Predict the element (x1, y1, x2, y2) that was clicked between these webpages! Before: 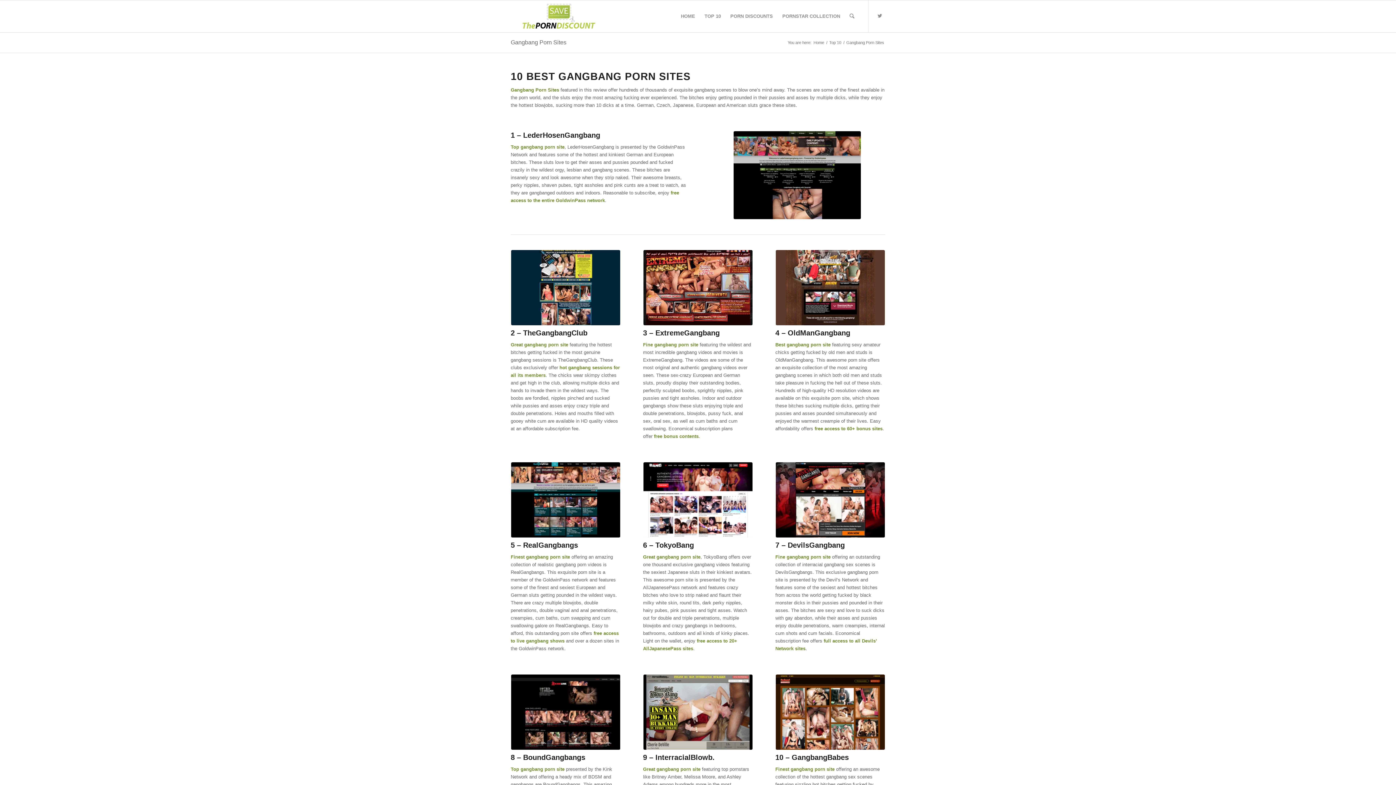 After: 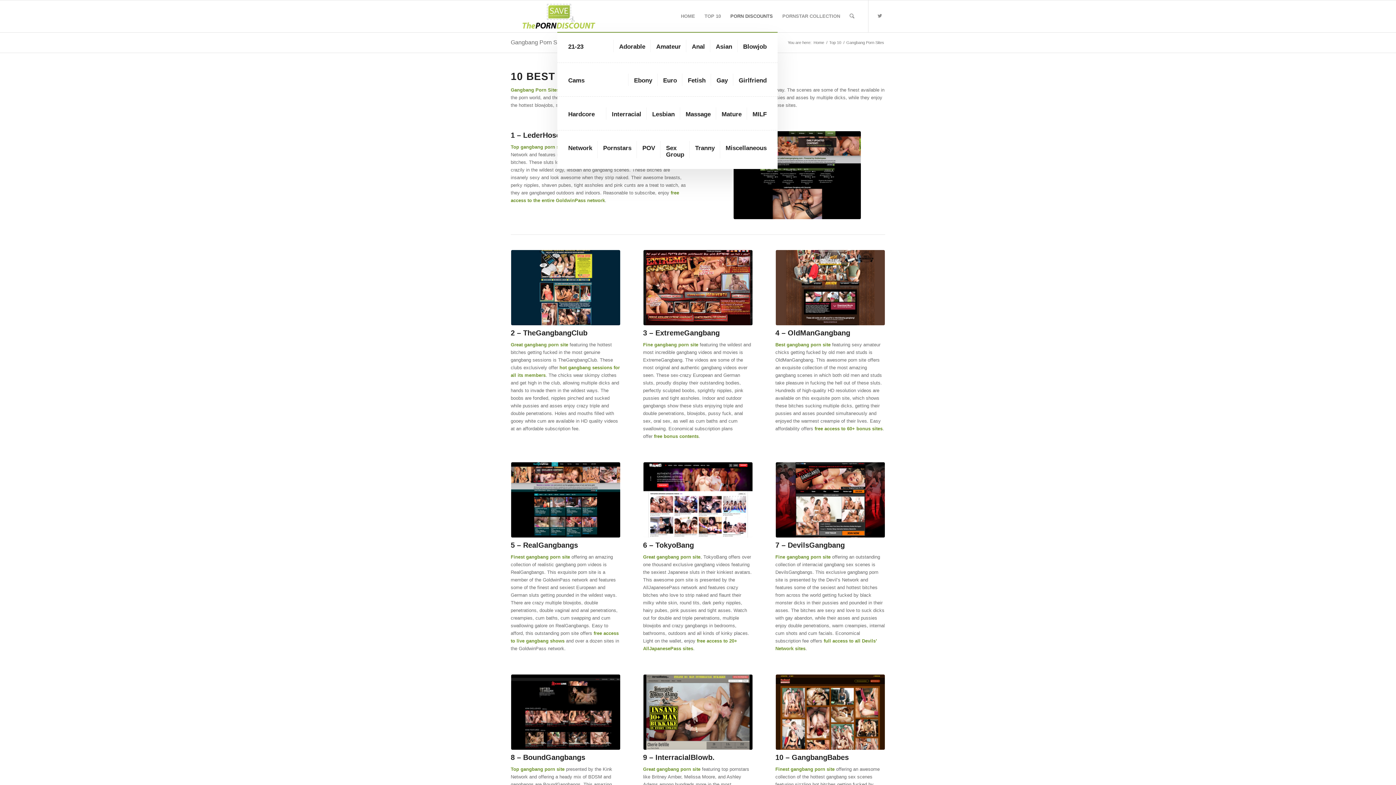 Action: bbox: (725, 0, 777, 32) label: PORN DISCOUNTS